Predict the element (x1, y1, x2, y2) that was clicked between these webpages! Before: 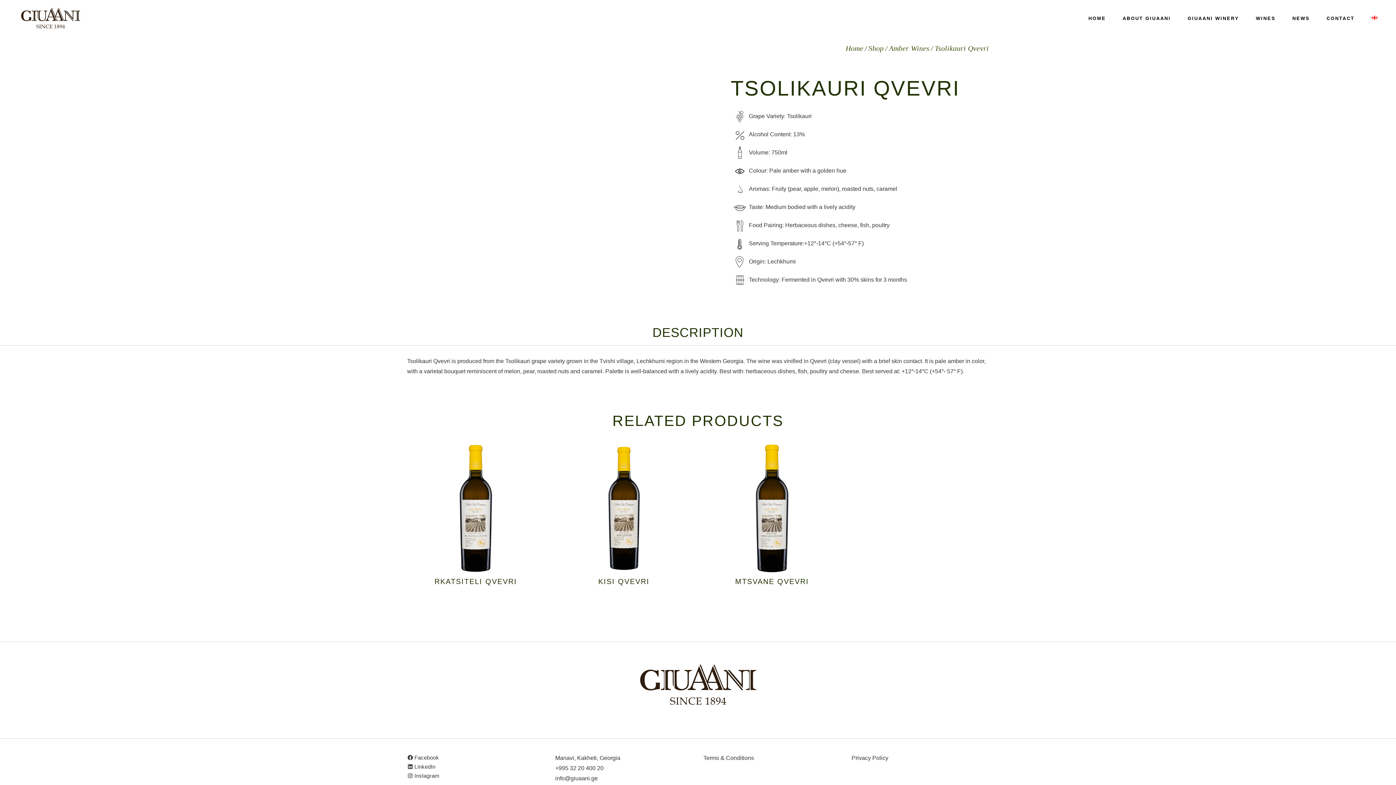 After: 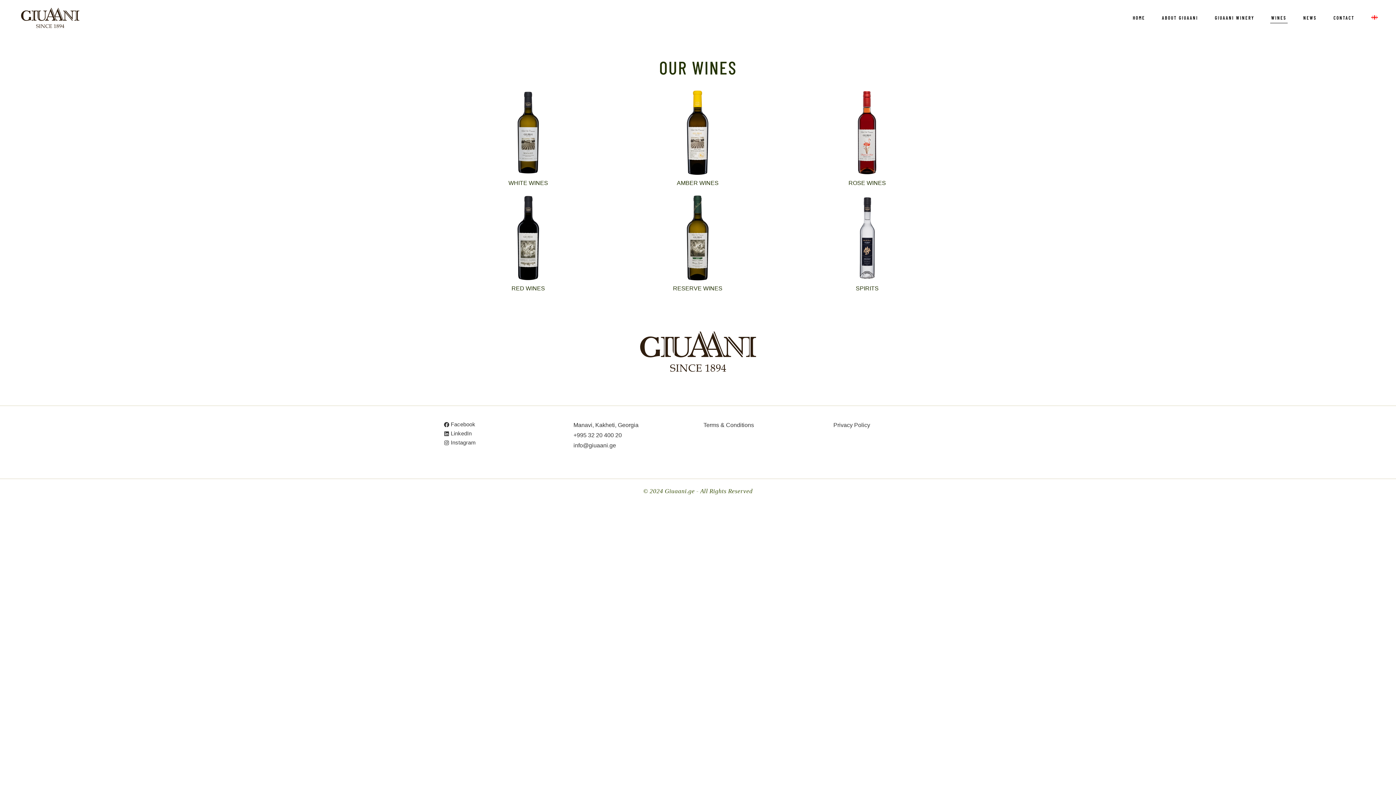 Action: bbox: (1256, 0, 1275, 36) label: WINES